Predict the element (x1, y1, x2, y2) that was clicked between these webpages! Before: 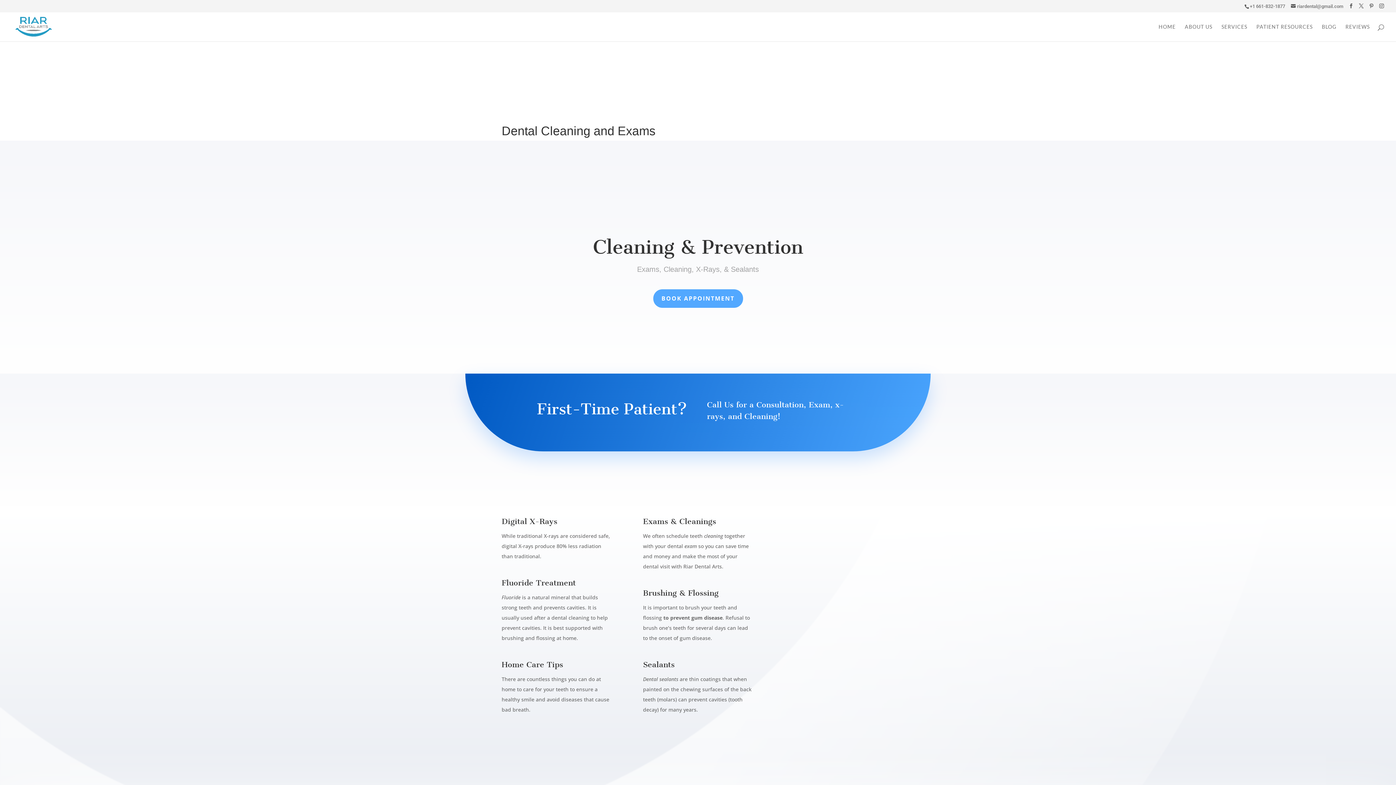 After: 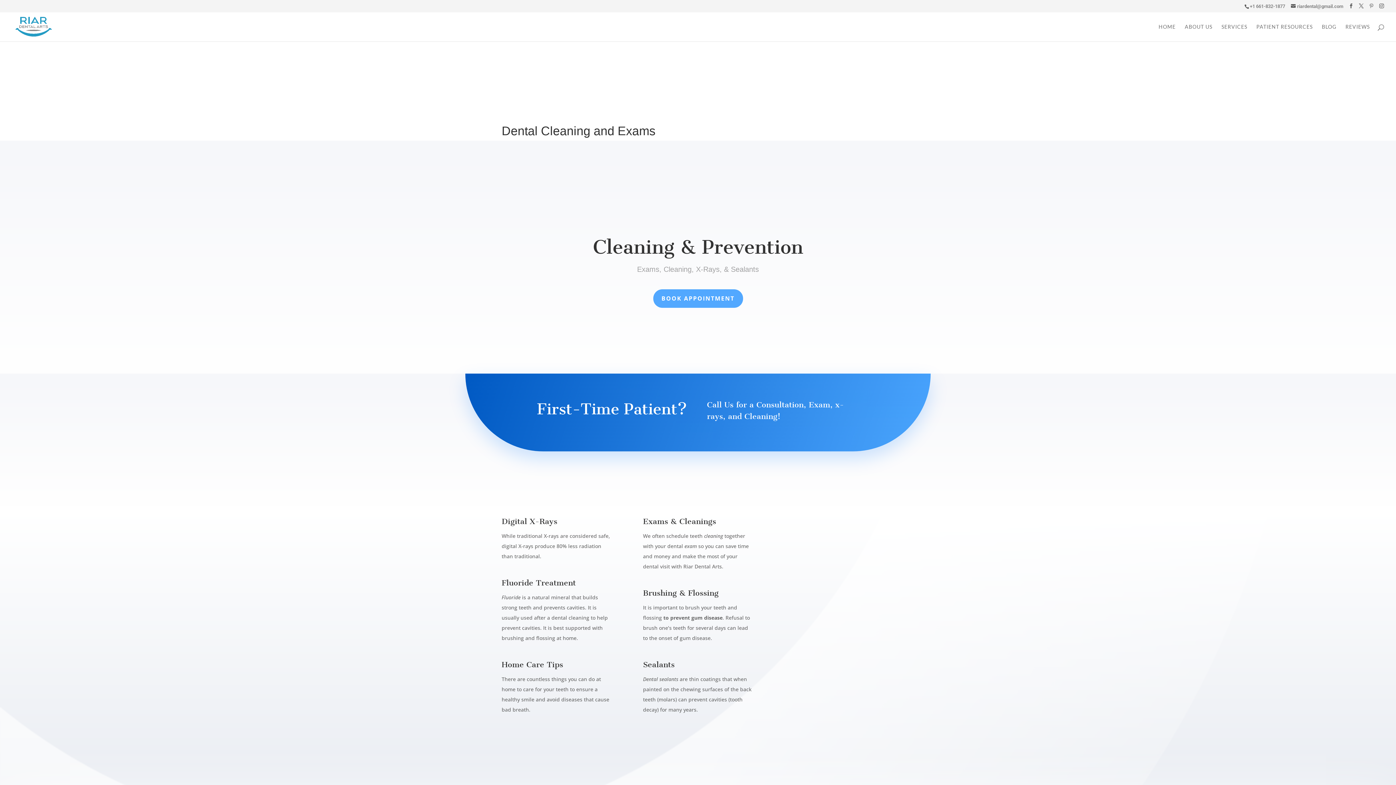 Action: label: Pinterest bbox: (1369, 3, 1374, 8)